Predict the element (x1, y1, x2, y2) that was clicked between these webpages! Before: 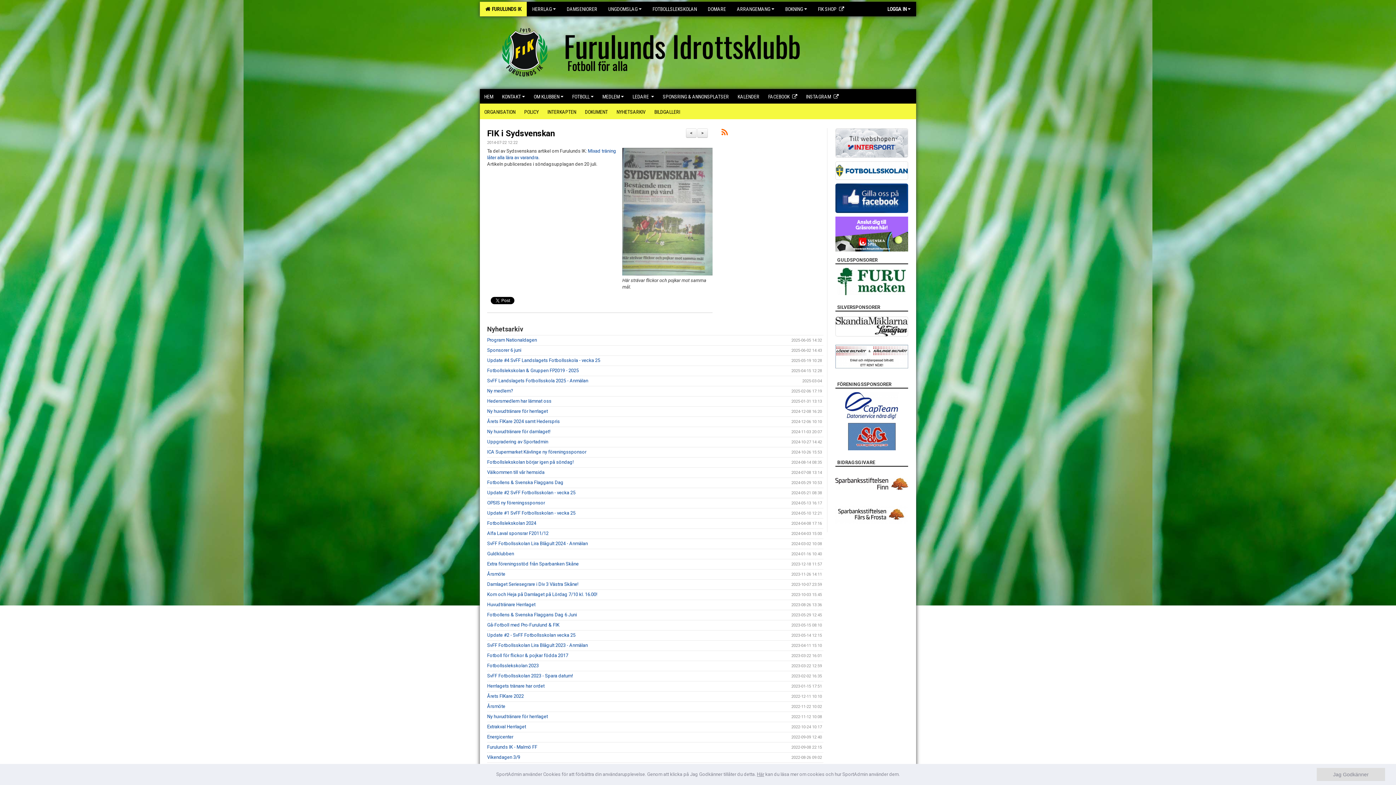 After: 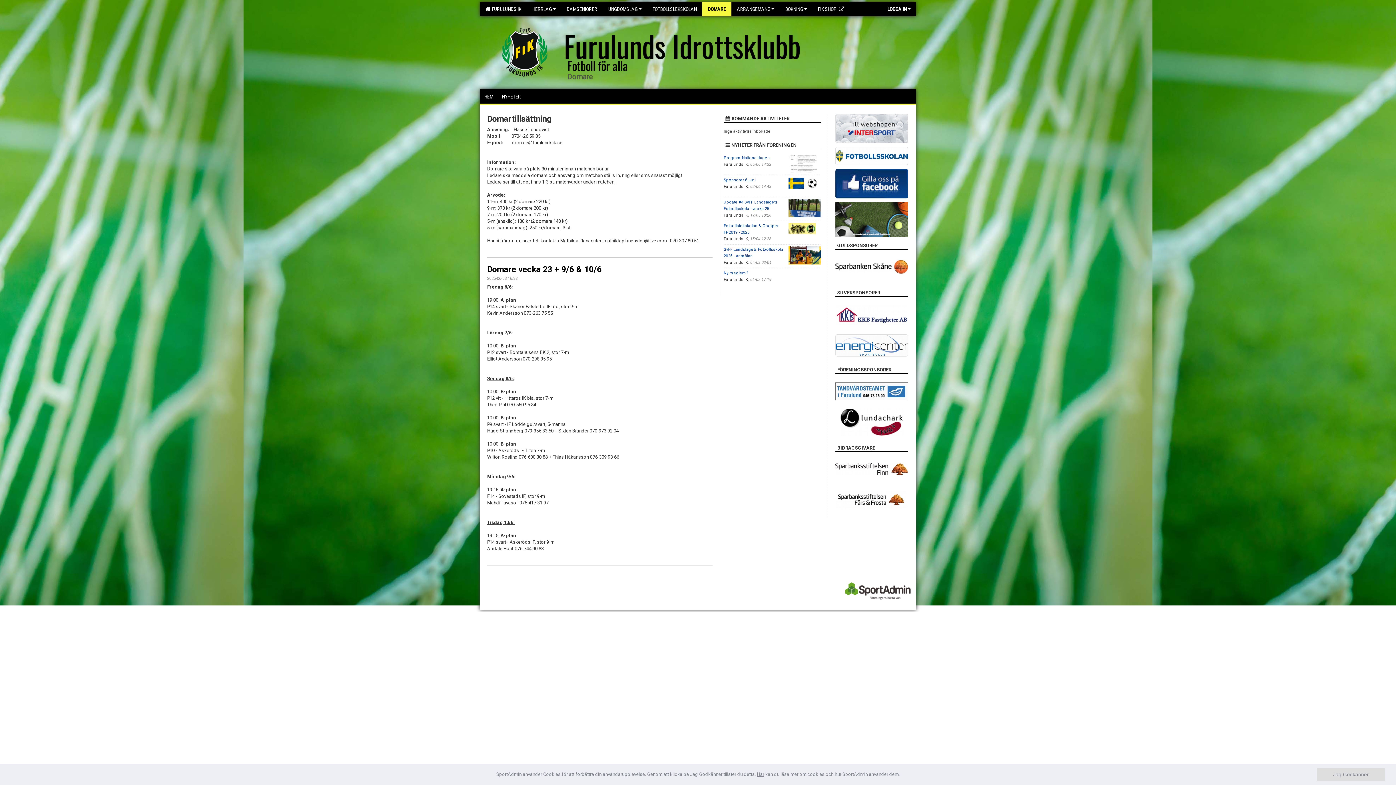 Action: bbox: (702, 1, 731, 16) label: DOMARE